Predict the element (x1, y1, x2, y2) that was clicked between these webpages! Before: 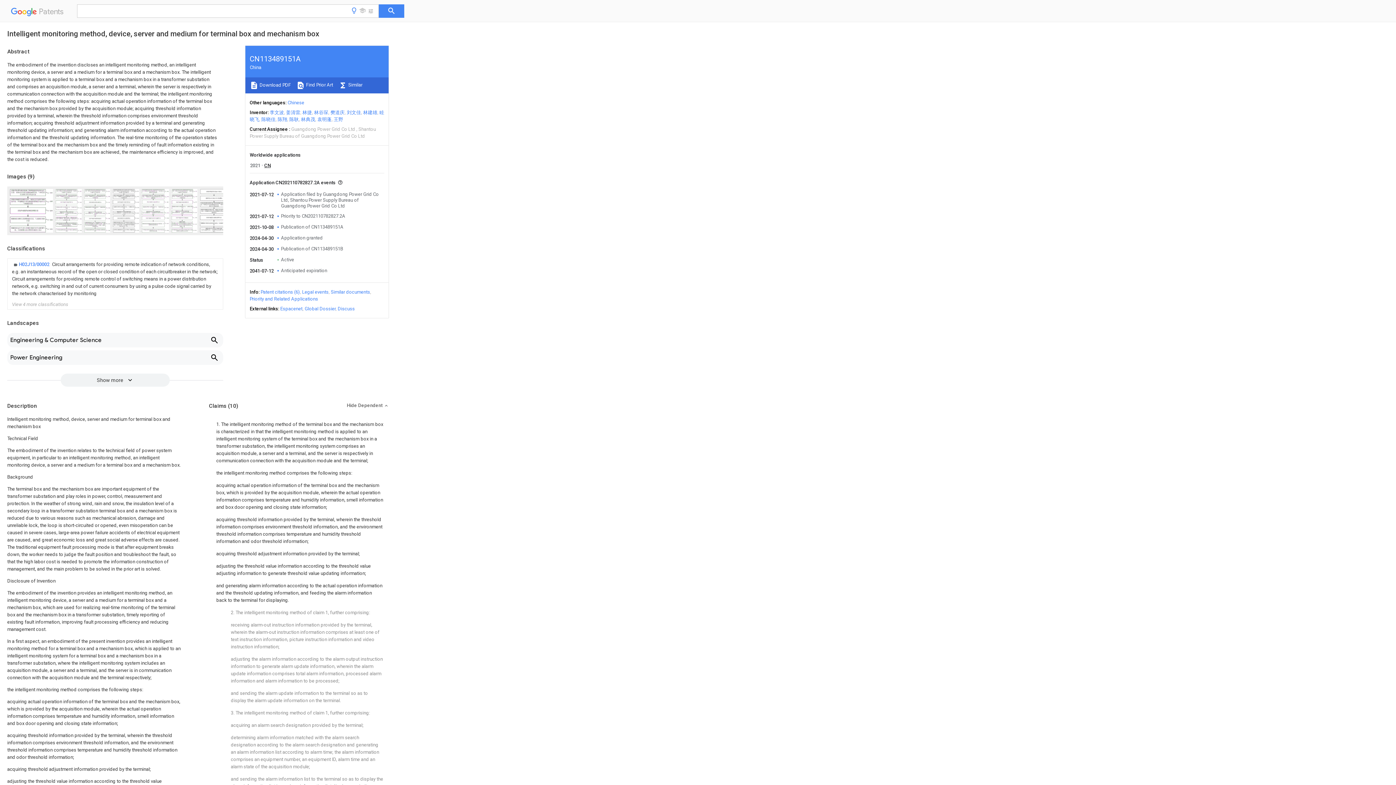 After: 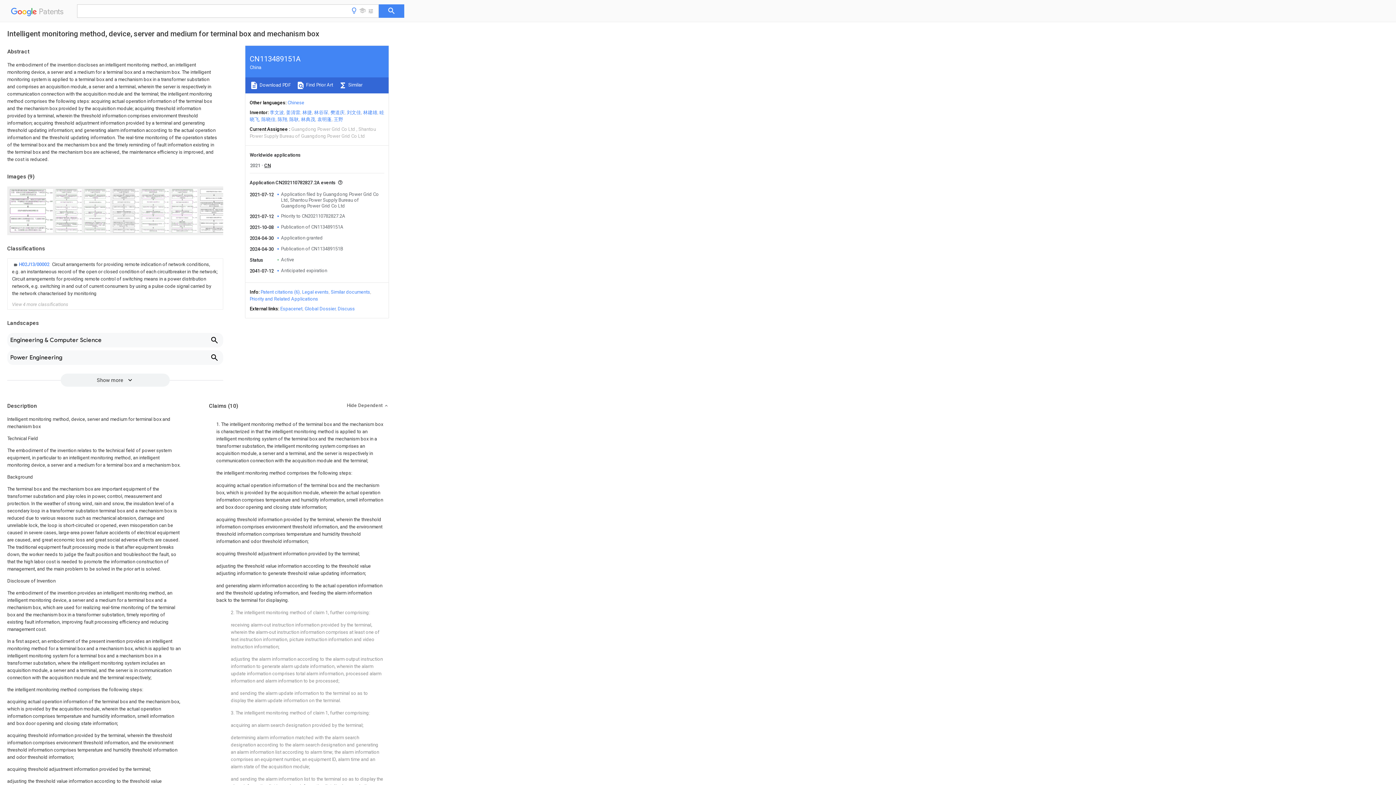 Action: label:  Download PDF bbox: (249, 81, 290, 89)